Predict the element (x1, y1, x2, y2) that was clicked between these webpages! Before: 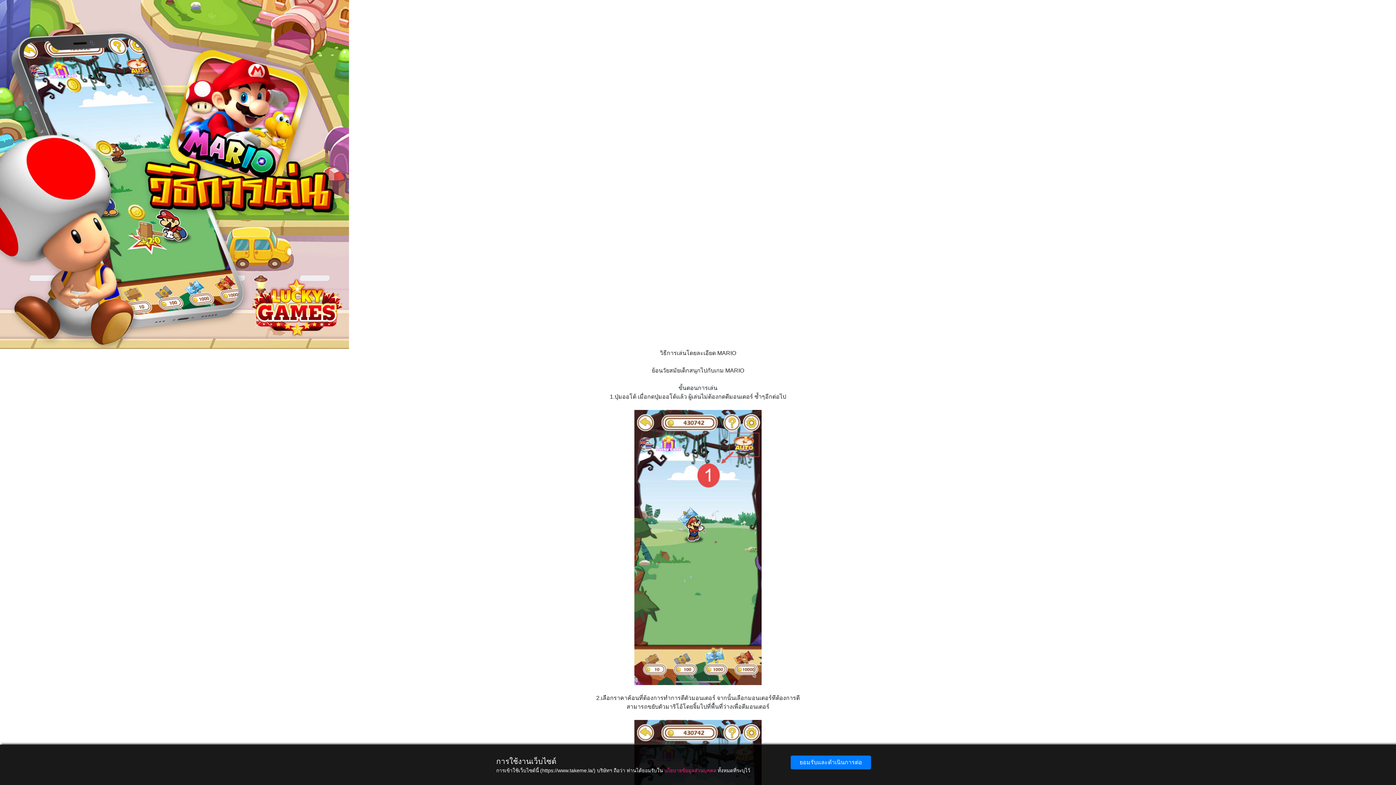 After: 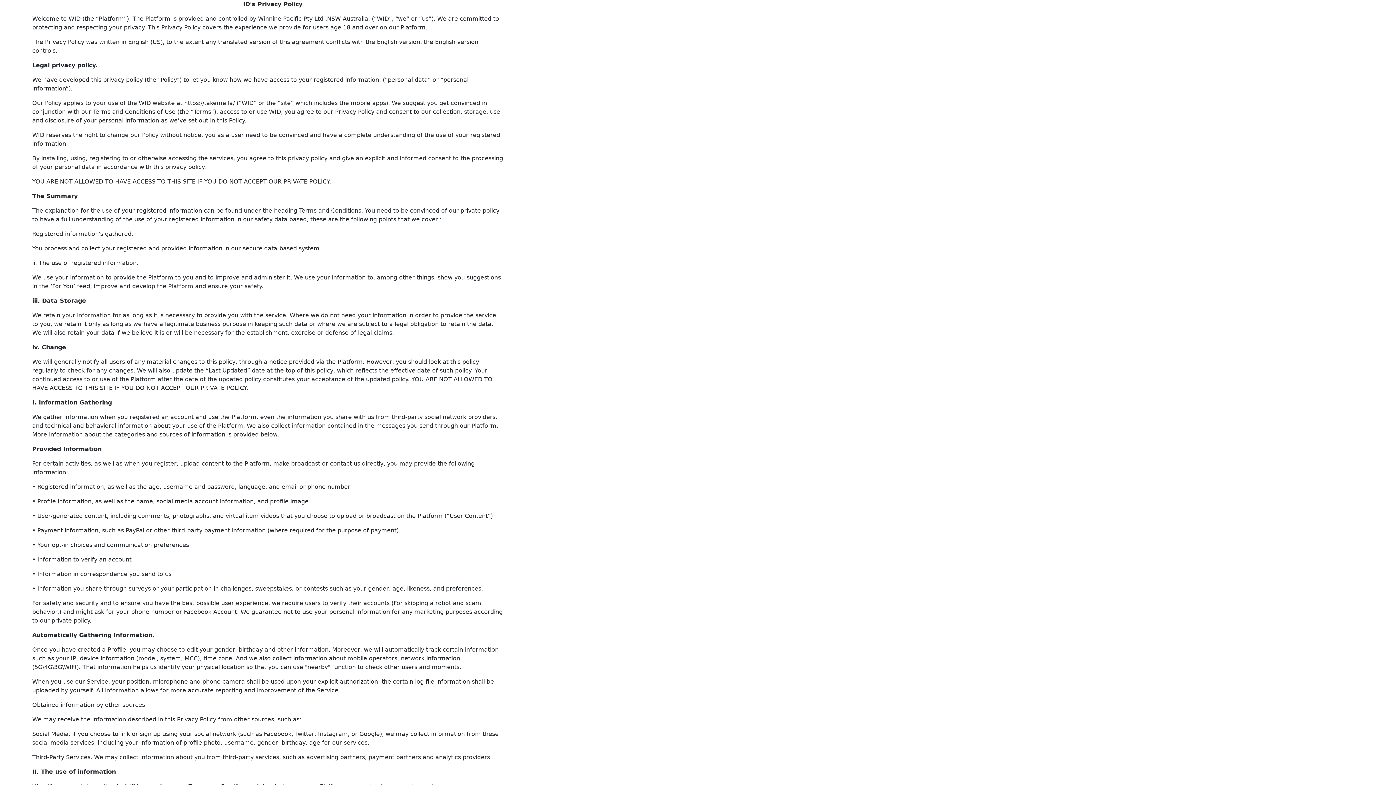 Action: label: นโยบายข้อมูลส่วนบุคคล bbox: (664, 768, 716, 773)